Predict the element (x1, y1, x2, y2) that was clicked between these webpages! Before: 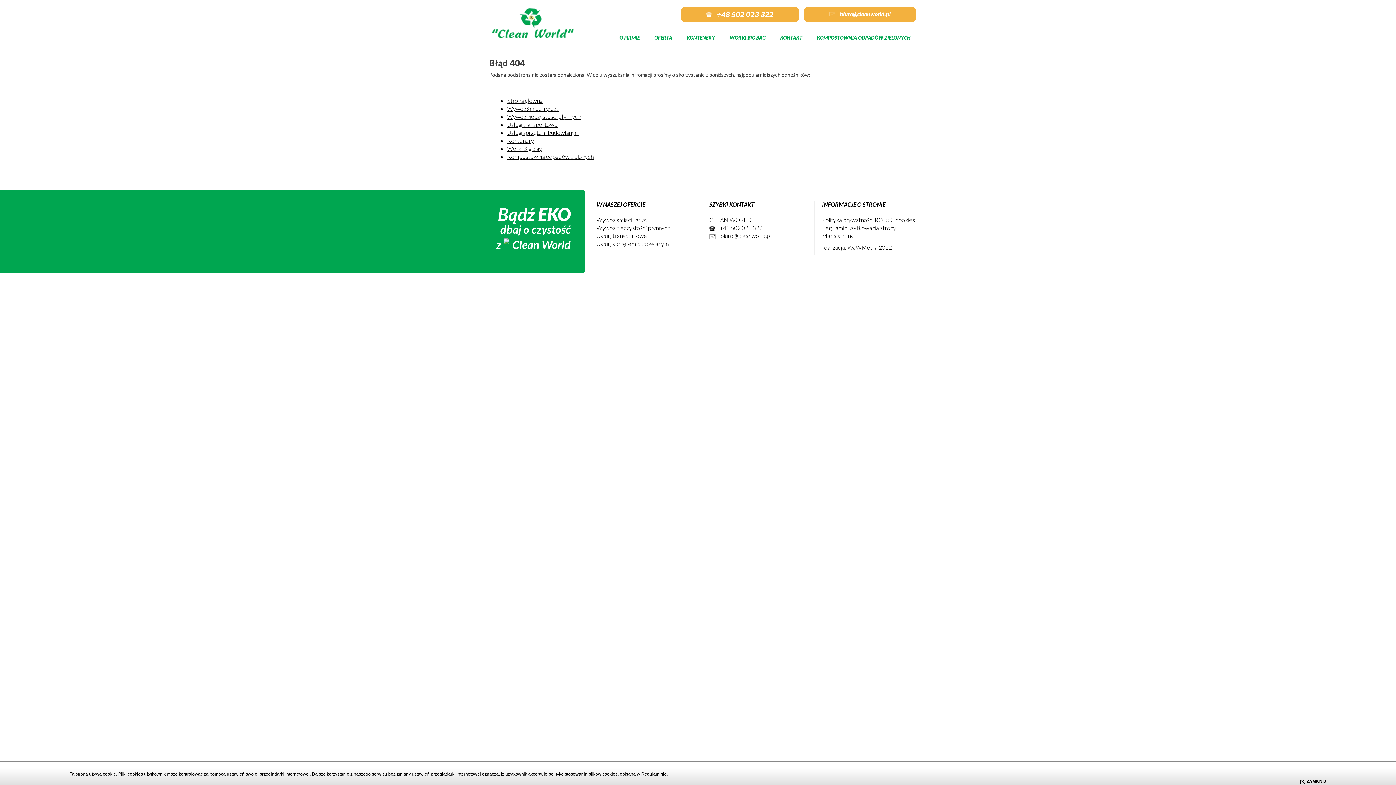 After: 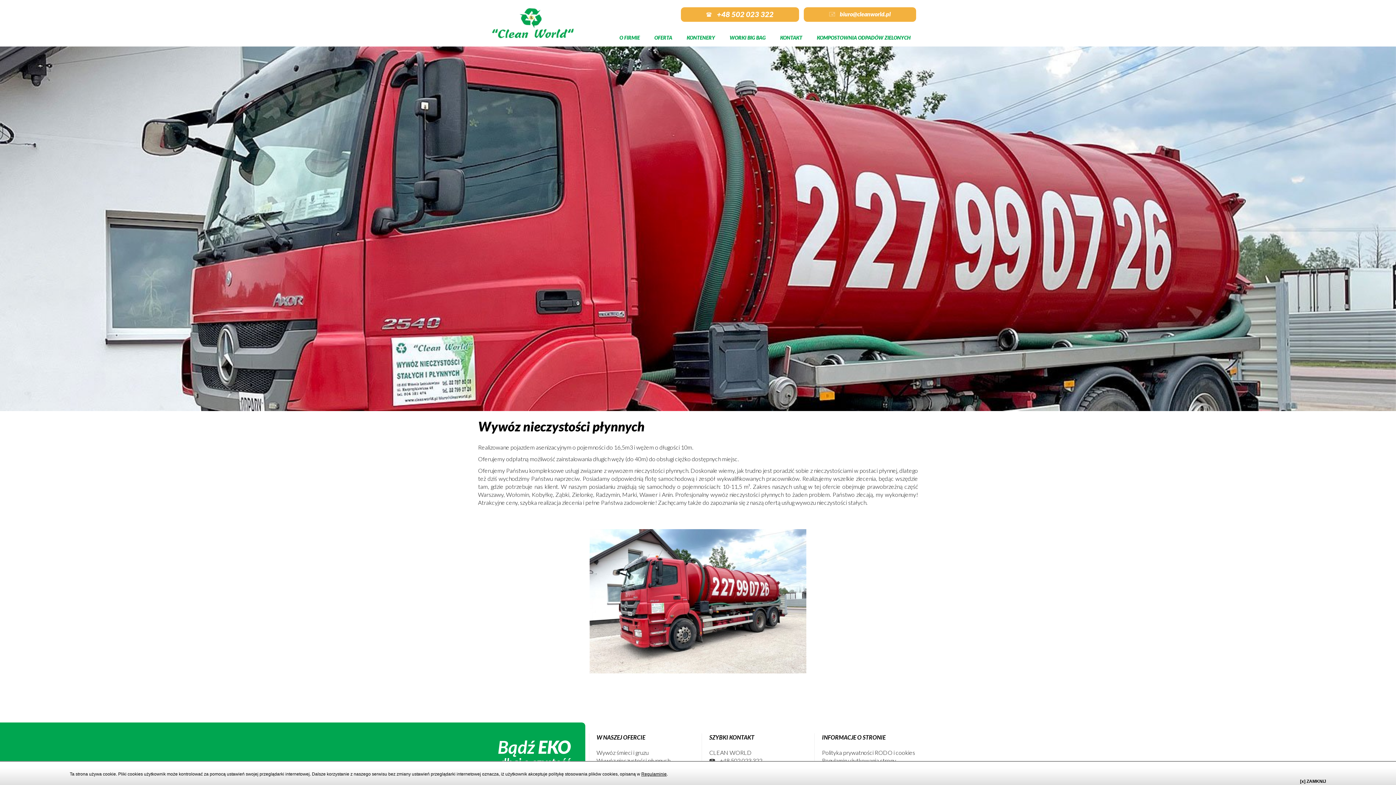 Action: bbox: (507, 113, 581, 120) label: Wywóz nieczystości płynnych